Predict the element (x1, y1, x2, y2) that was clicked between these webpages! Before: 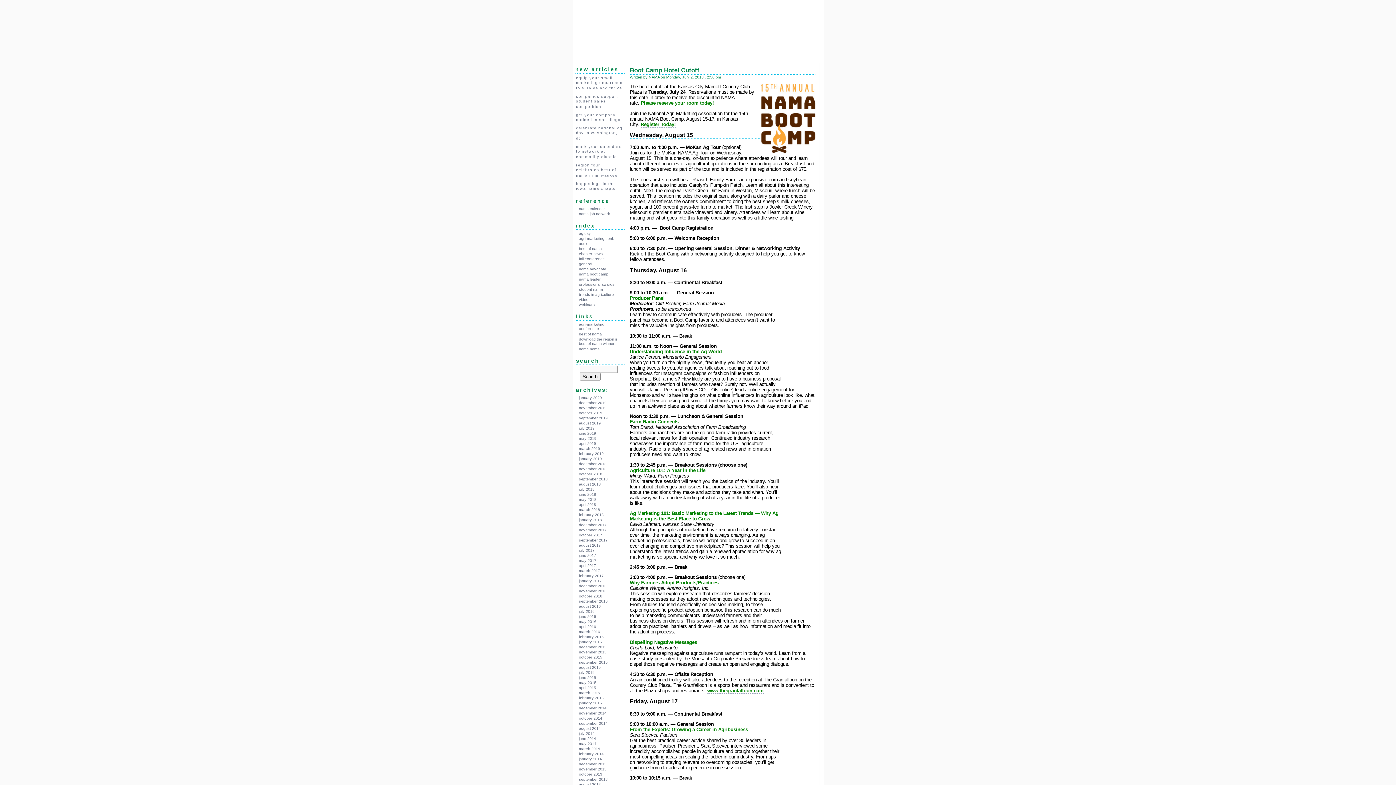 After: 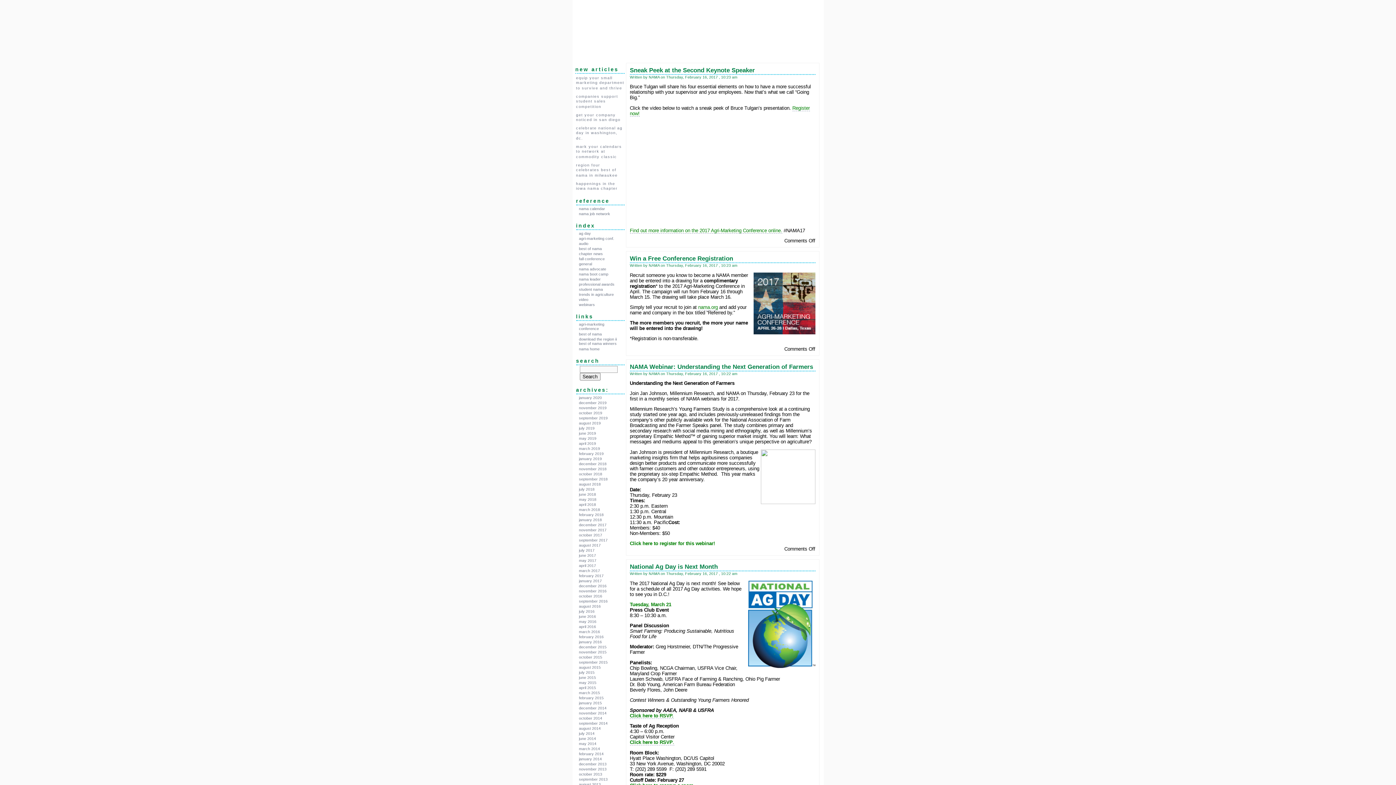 Action: bbox: (579, 573, 603, 578) label: february 2017